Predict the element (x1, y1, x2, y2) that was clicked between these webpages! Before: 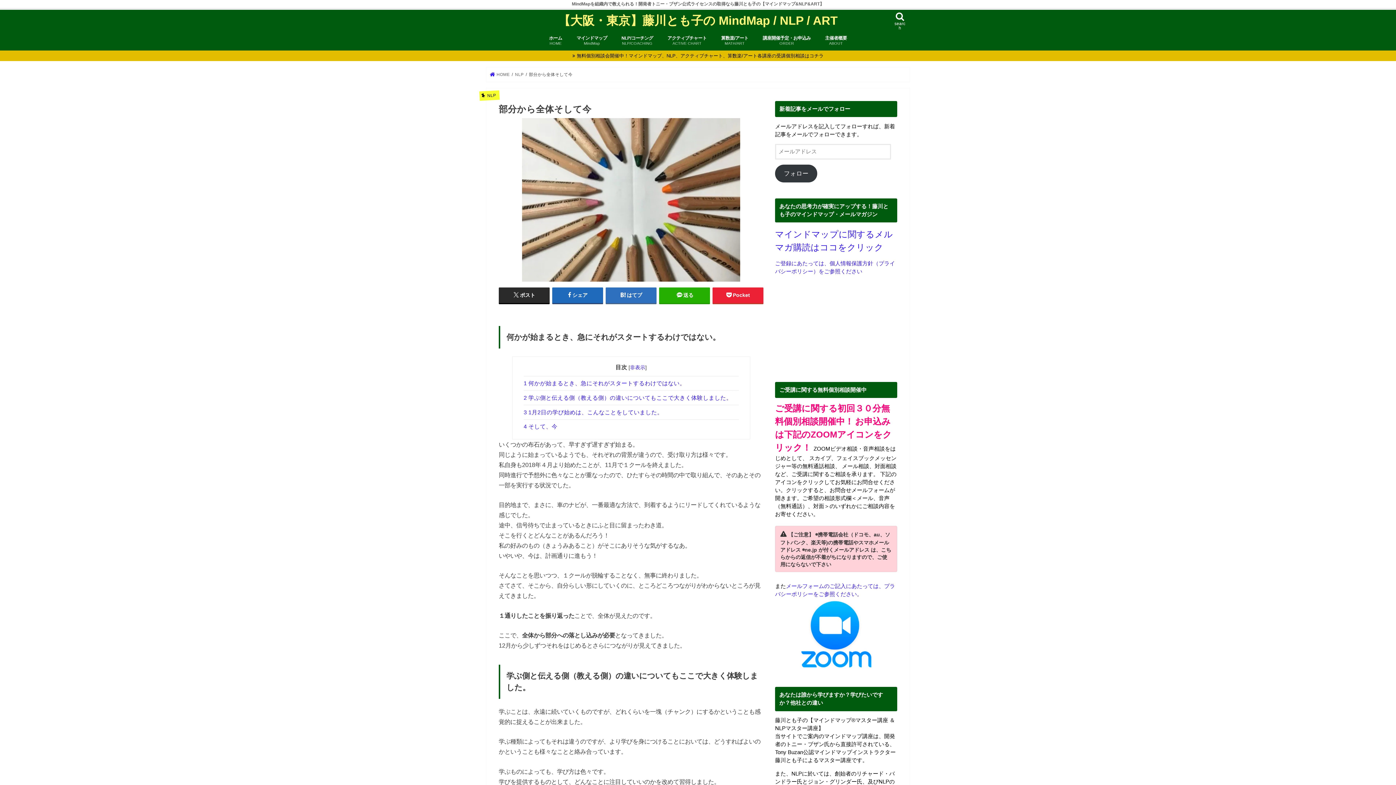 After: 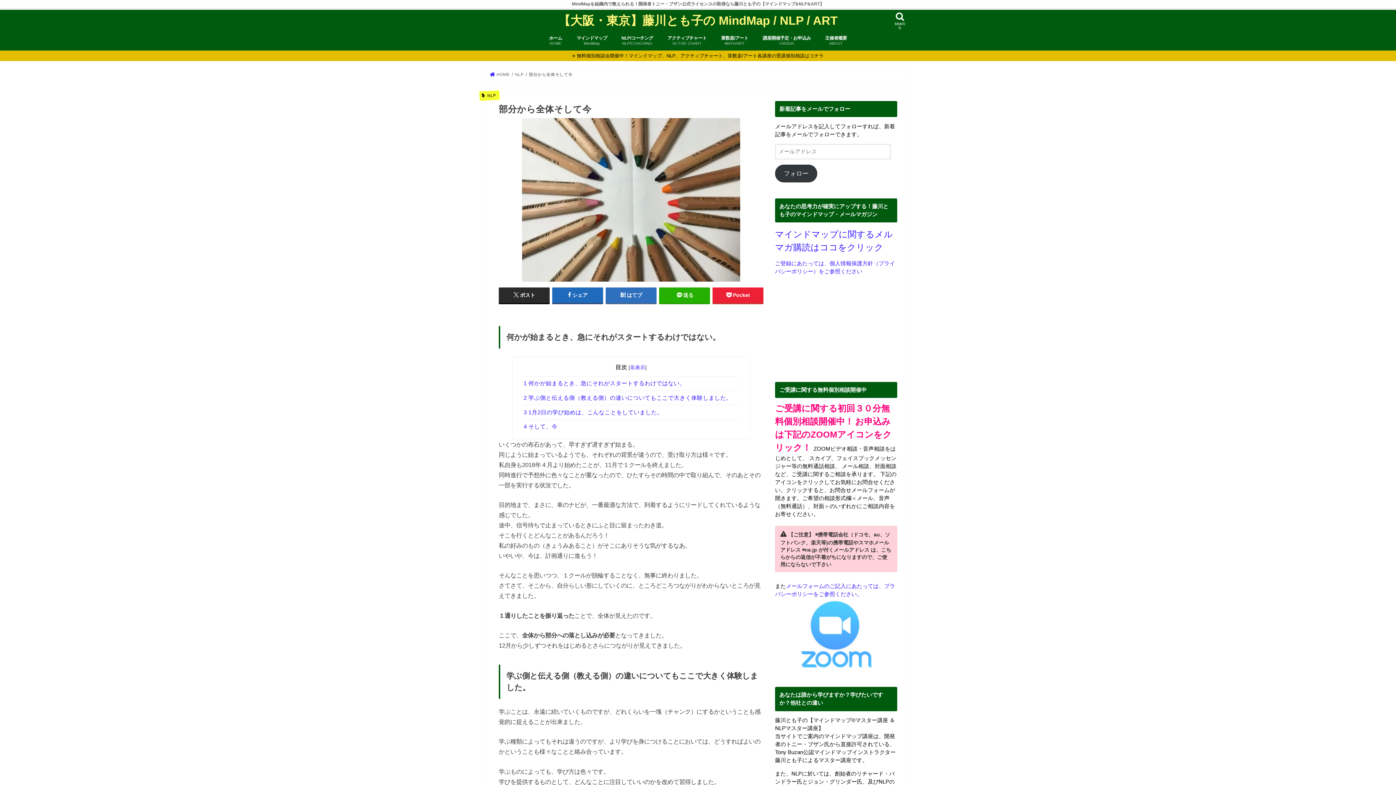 Action: bbox: (775, 598, 897, 671)